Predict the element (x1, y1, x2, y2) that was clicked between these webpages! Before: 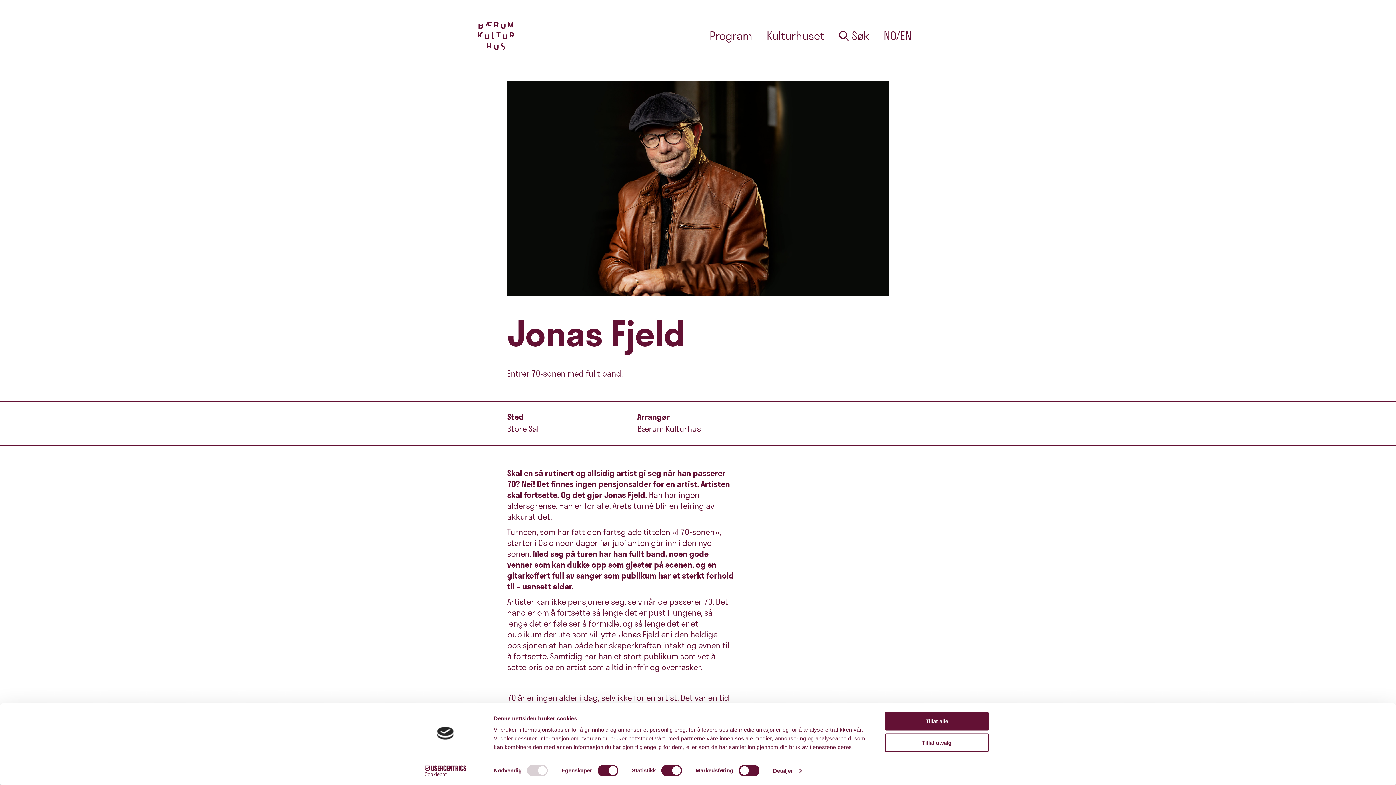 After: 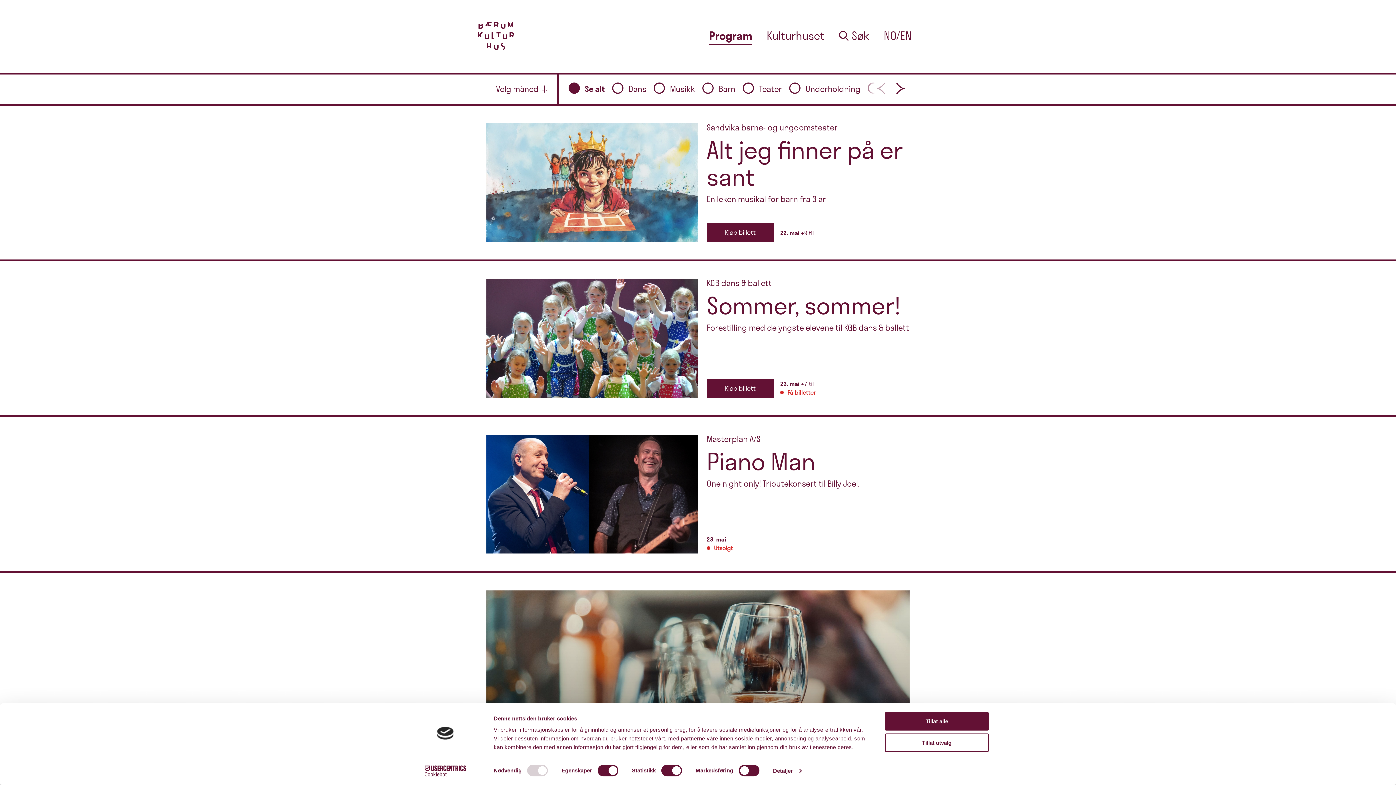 Action: bbox: (709, 28, 752, 42) label: Program